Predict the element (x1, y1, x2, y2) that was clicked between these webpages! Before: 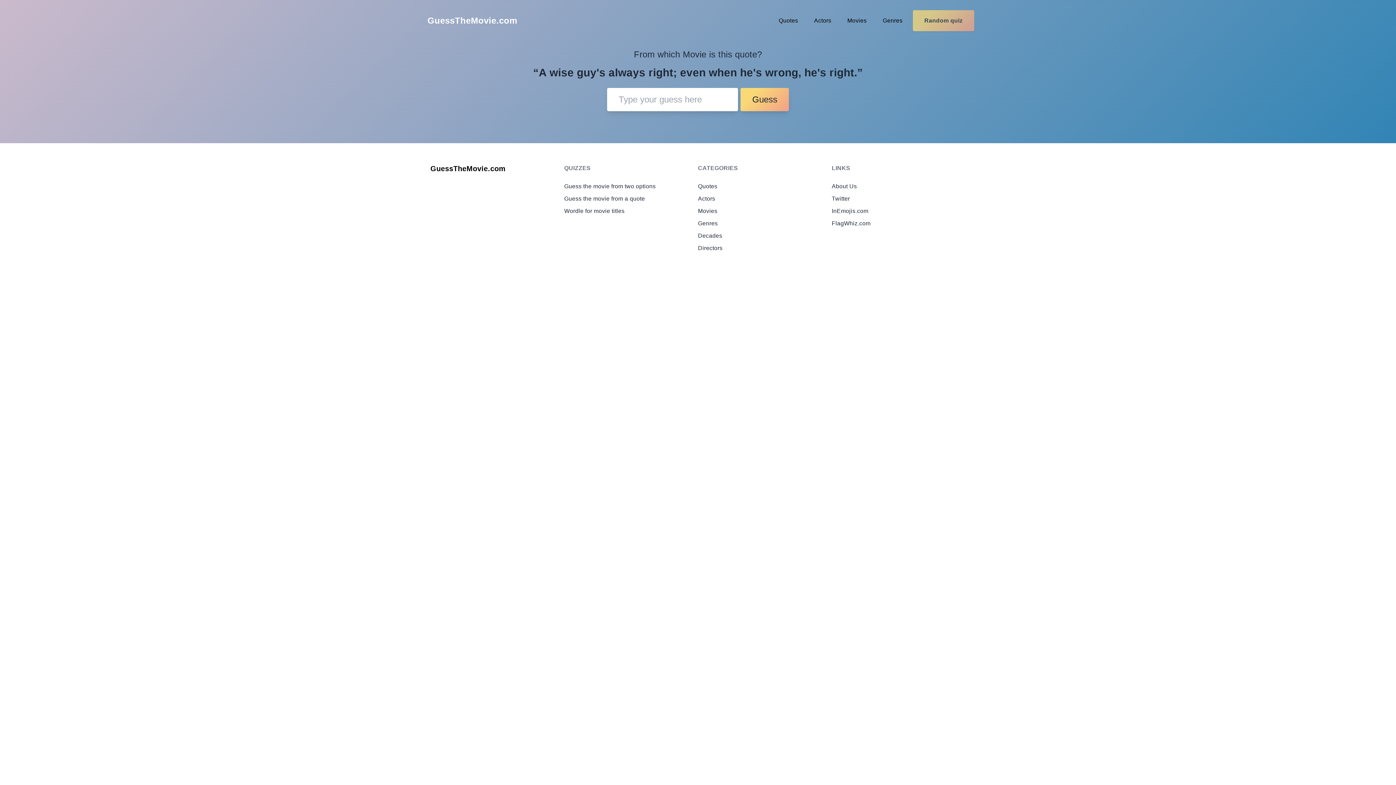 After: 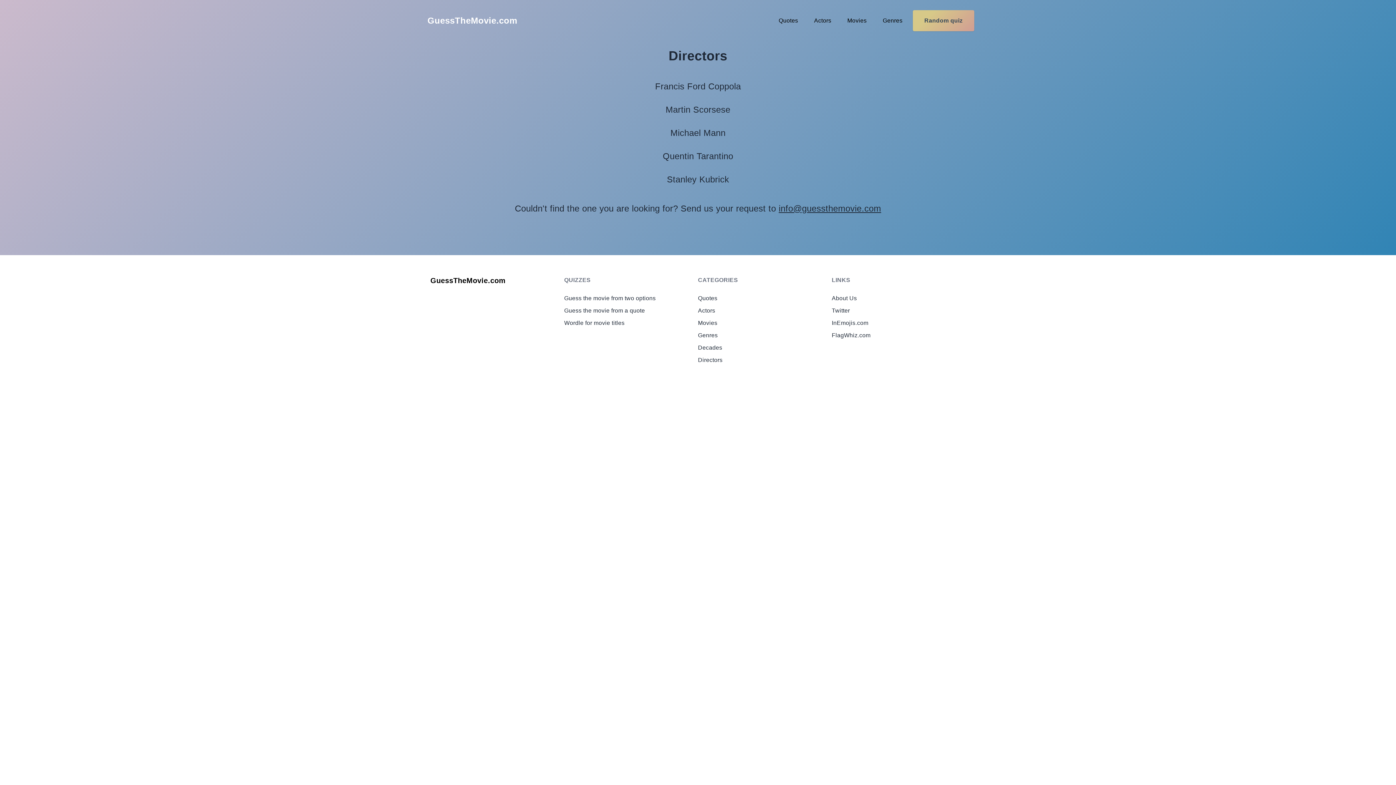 Action: label: Directors bbox: (698, 245, 722, 251)